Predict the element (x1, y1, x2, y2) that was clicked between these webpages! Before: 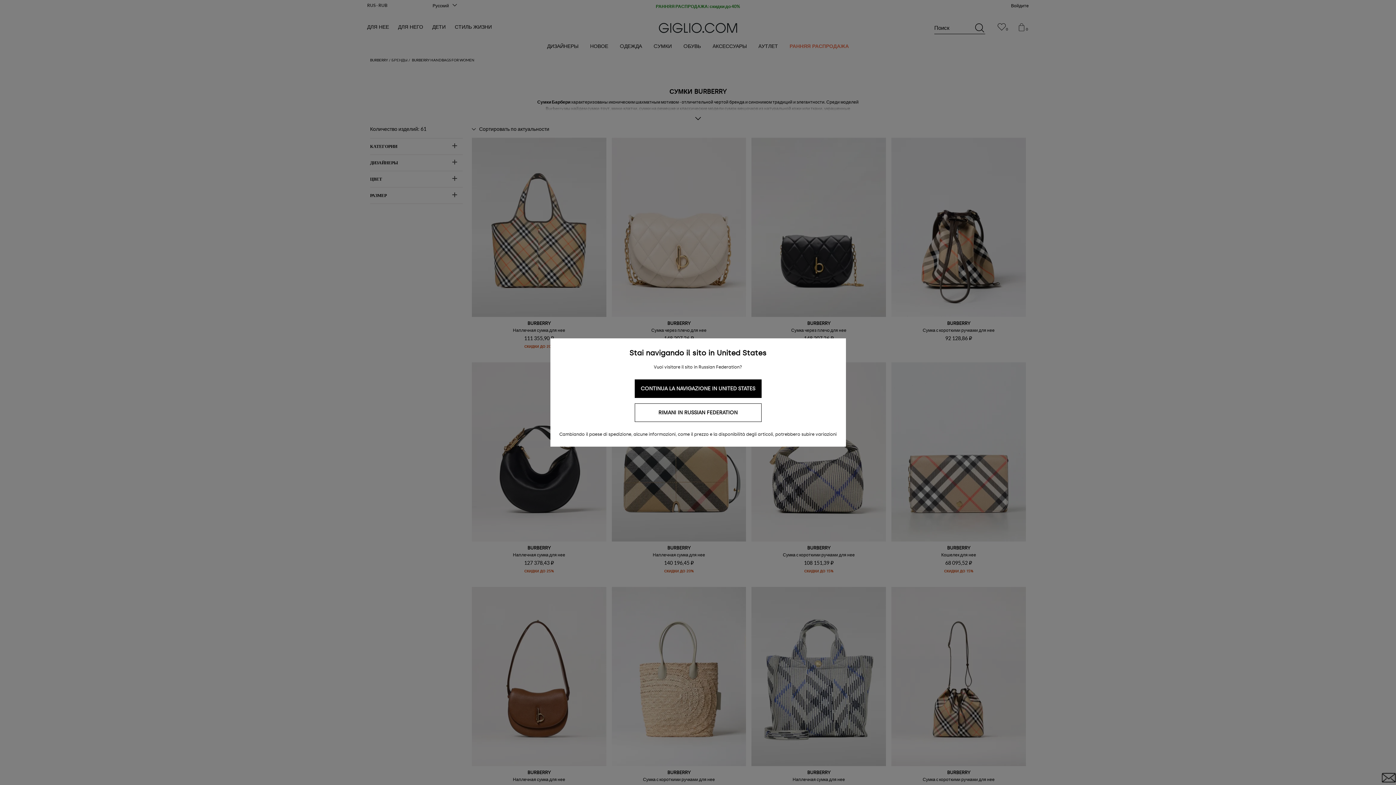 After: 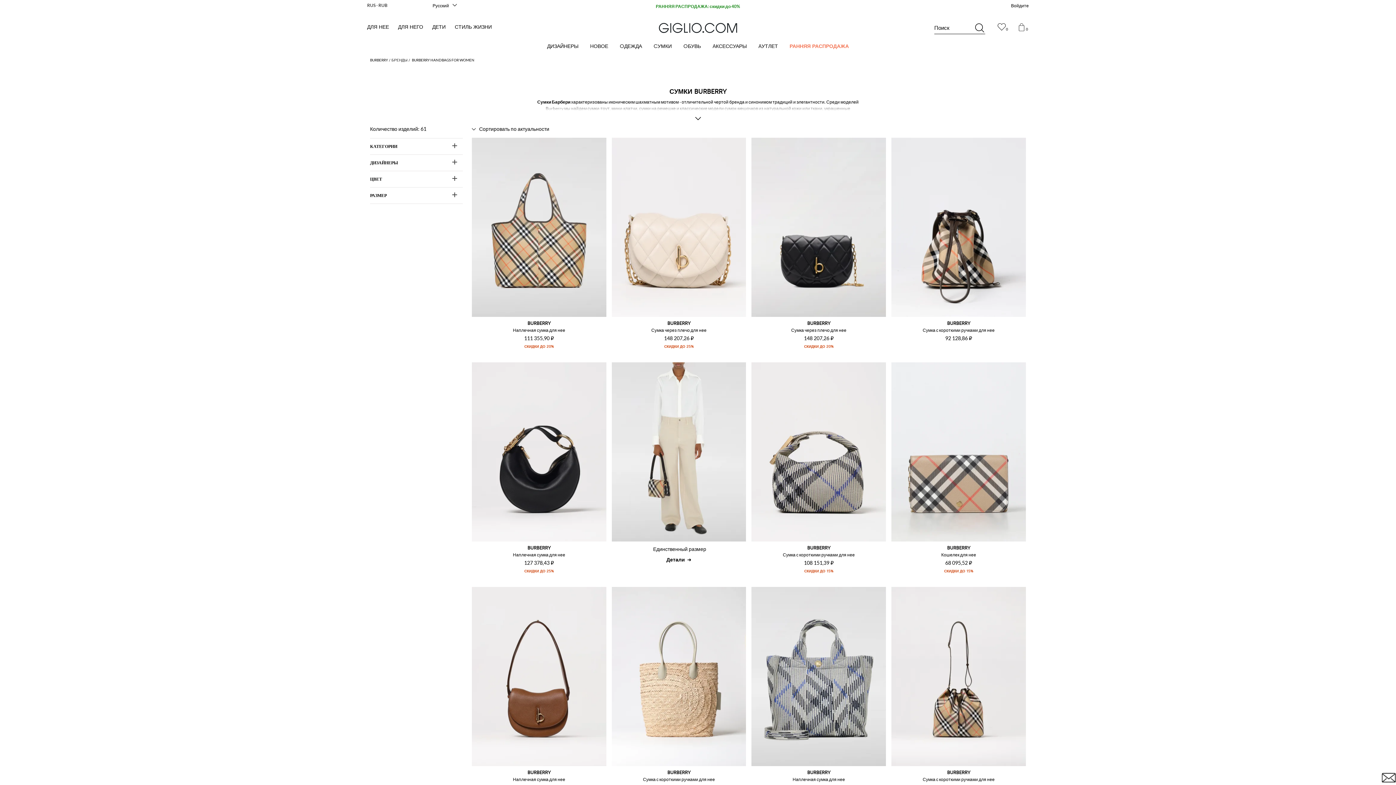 Action: bbox: (634, 403, 761, 422) label: RIMANI IN RUSSIAN FEDERATION